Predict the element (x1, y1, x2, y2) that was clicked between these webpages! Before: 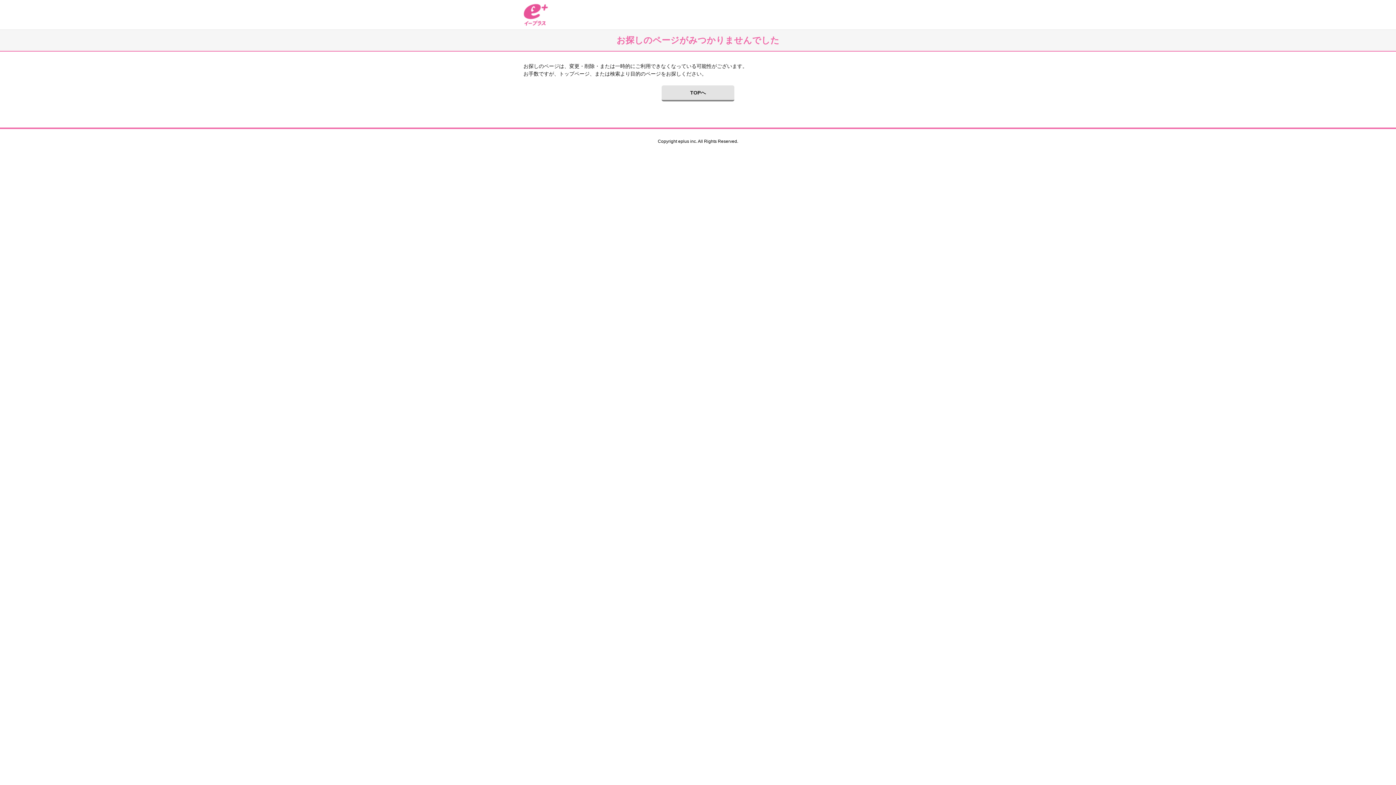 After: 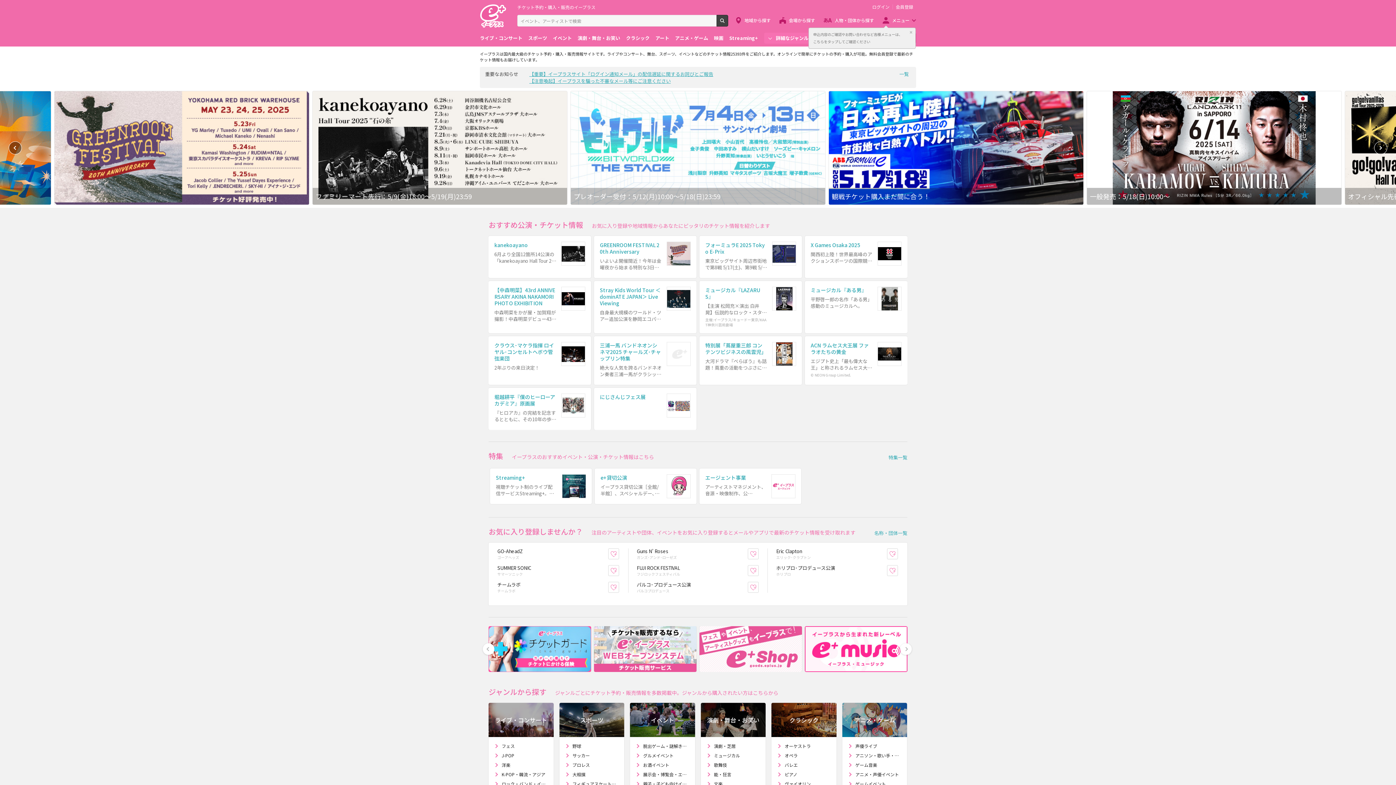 Action: bbox: (523, 3, 548, 25) label: イープラス